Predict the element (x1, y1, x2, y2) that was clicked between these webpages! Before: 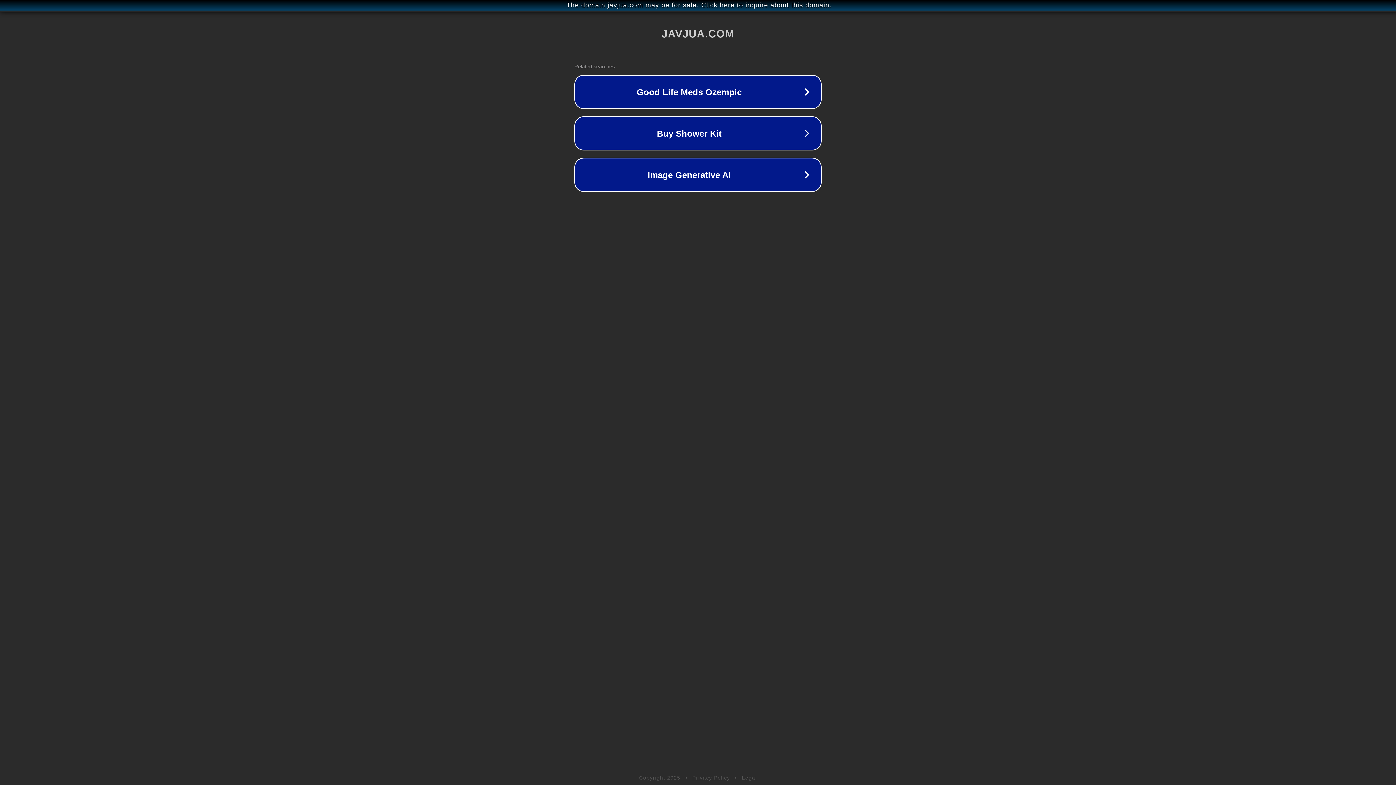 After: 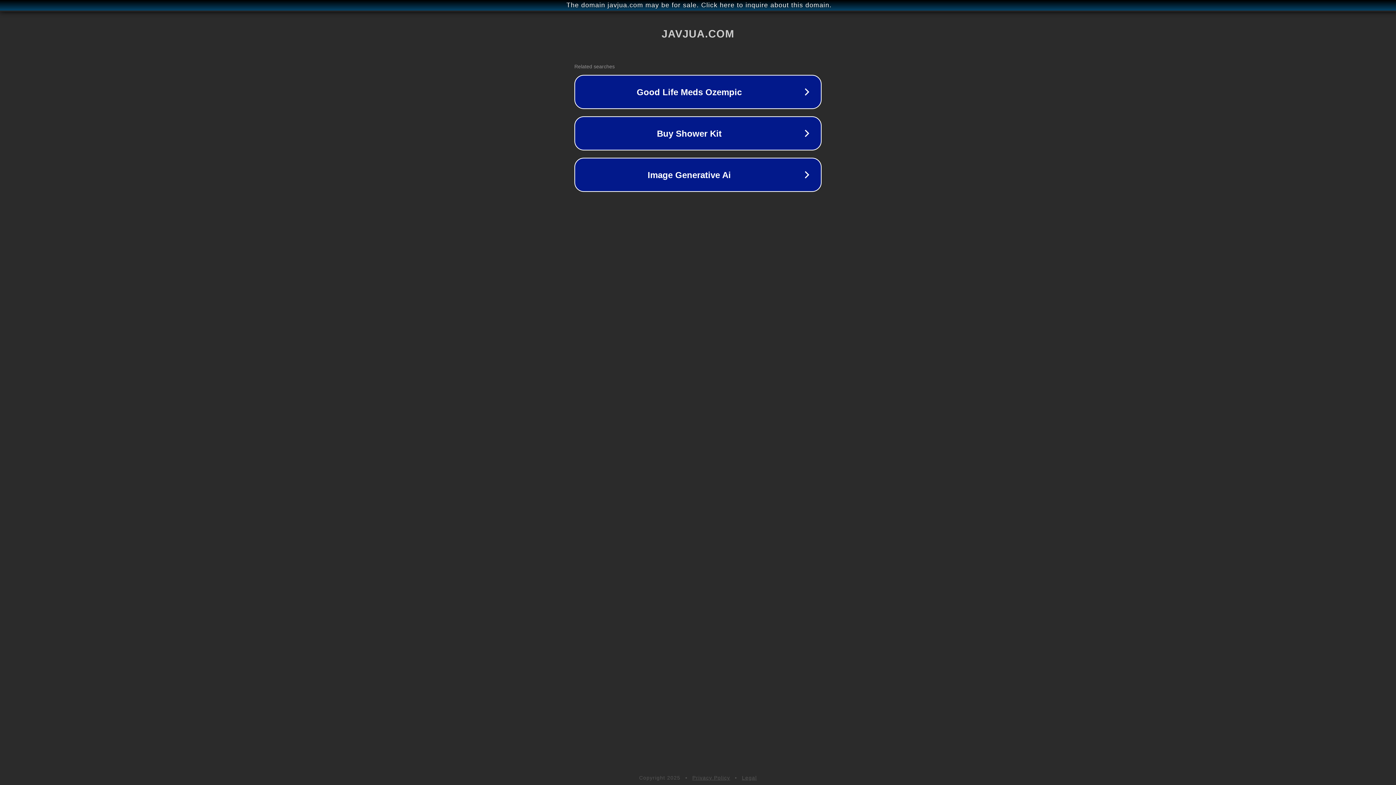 Action: bbox: (742, 775, 757, 781) label: Legal